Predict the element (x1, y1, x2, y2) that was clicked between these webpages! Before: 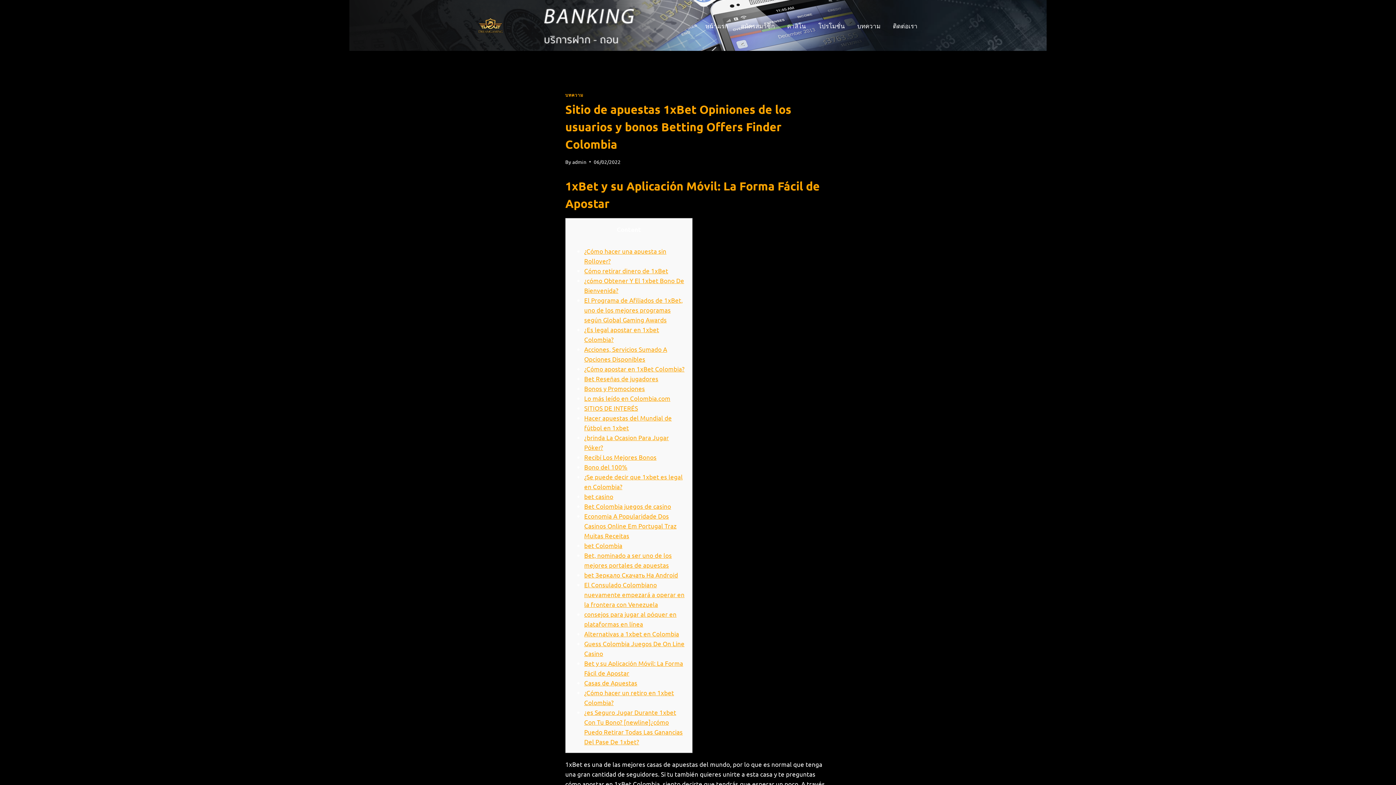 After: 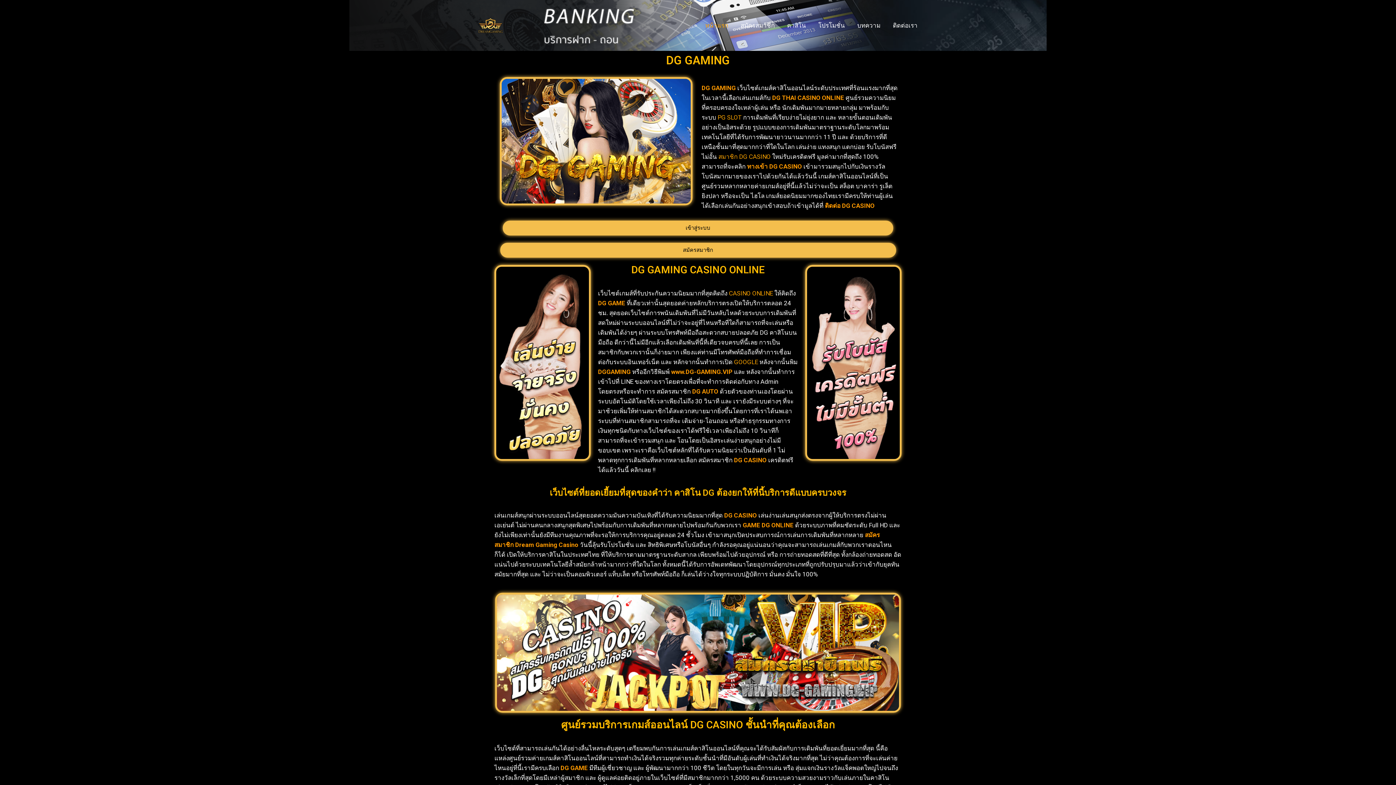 Action: bbox: (472, 16, 508, 34)